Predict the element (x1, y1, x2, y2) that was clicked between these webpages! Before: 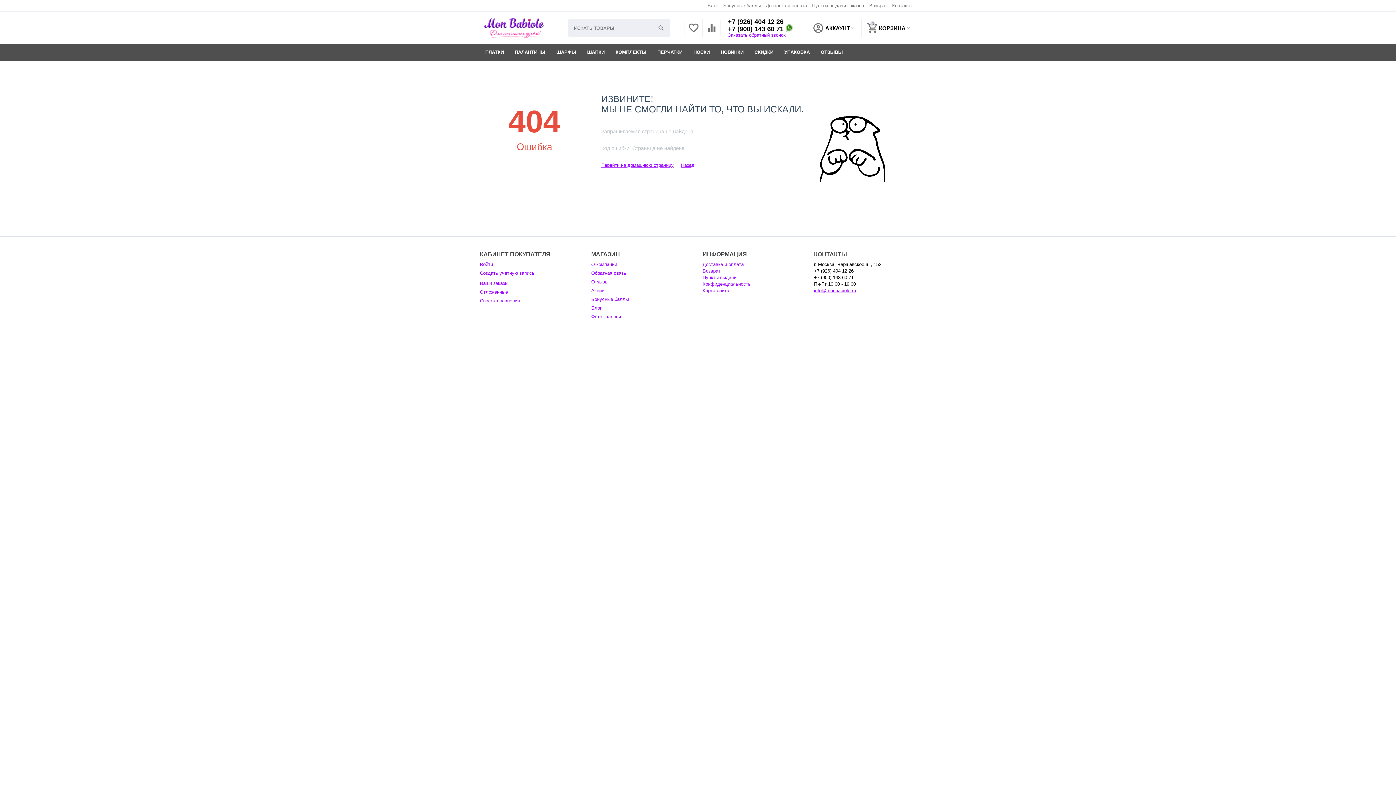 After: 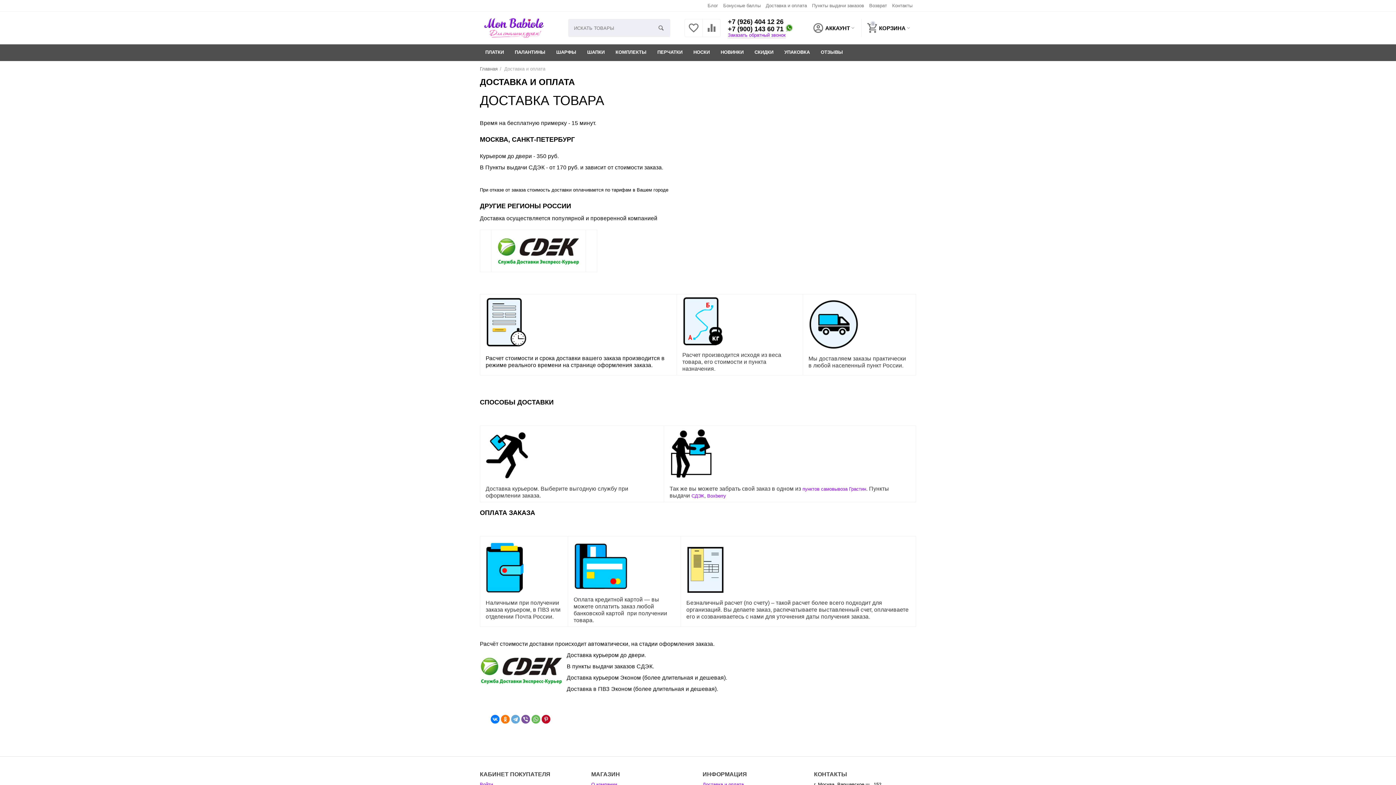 Action: bbox: (766, 2, 807, 8) label: Доставка и оплата